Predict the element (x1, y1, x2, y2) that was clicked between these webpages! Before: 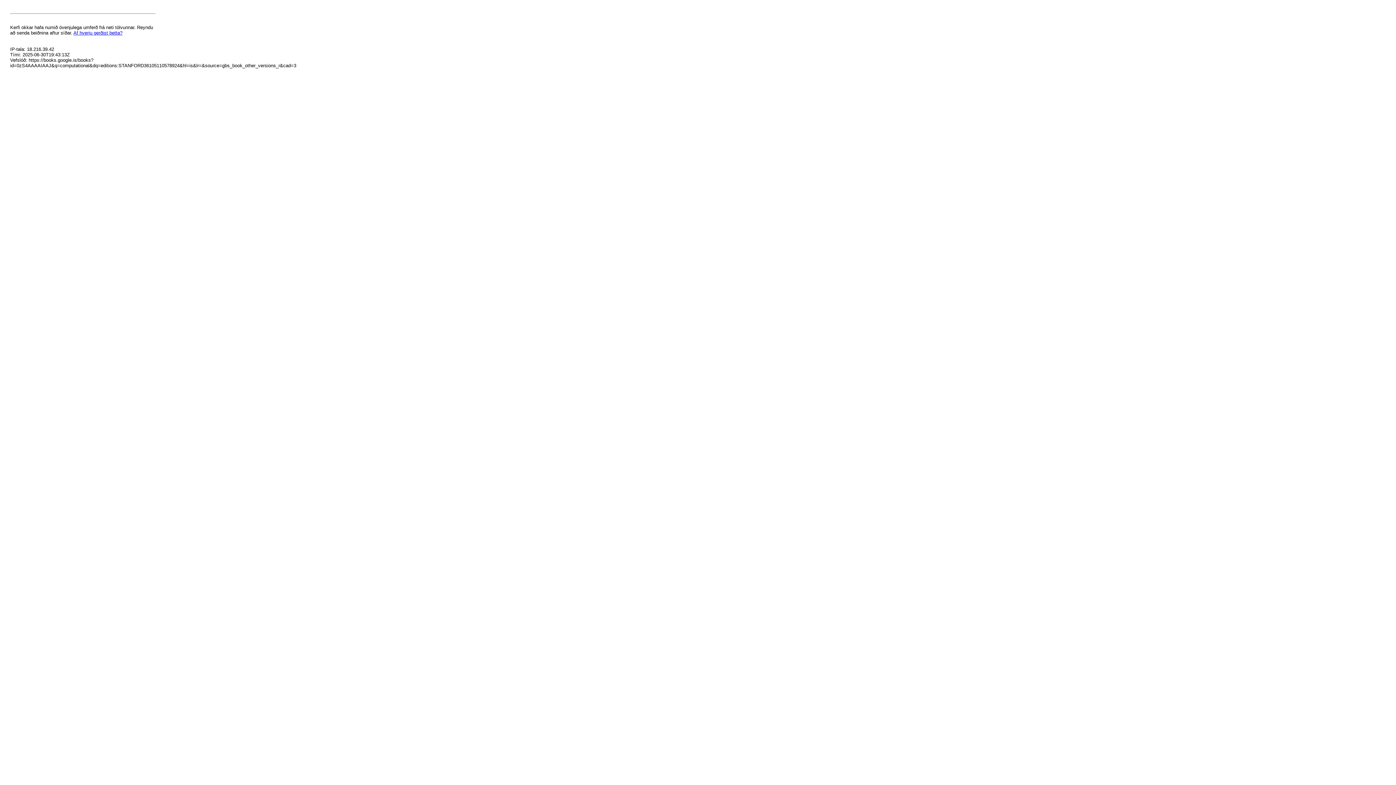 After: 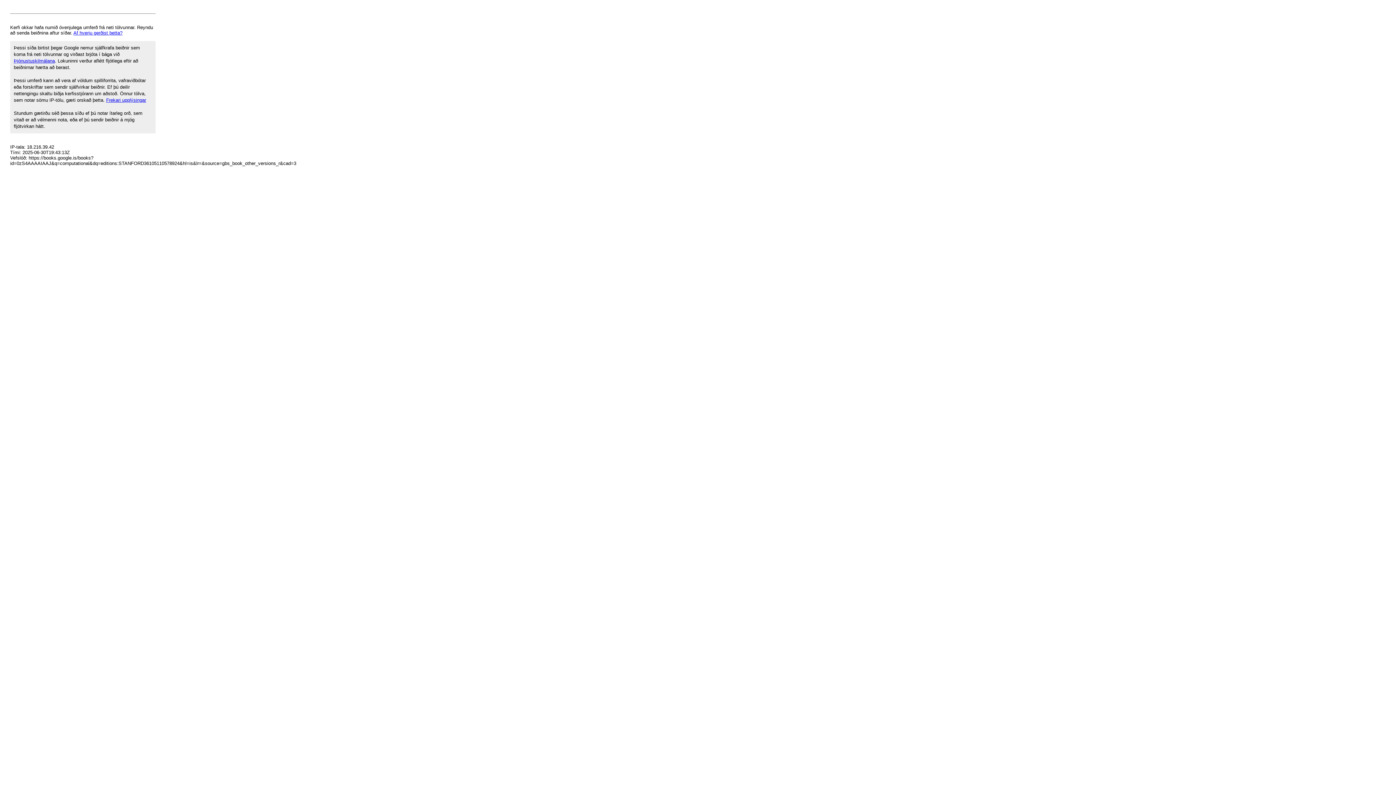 Action: bbox: (73, 30, 122, 35) label: Af hverju gerðist þetta?